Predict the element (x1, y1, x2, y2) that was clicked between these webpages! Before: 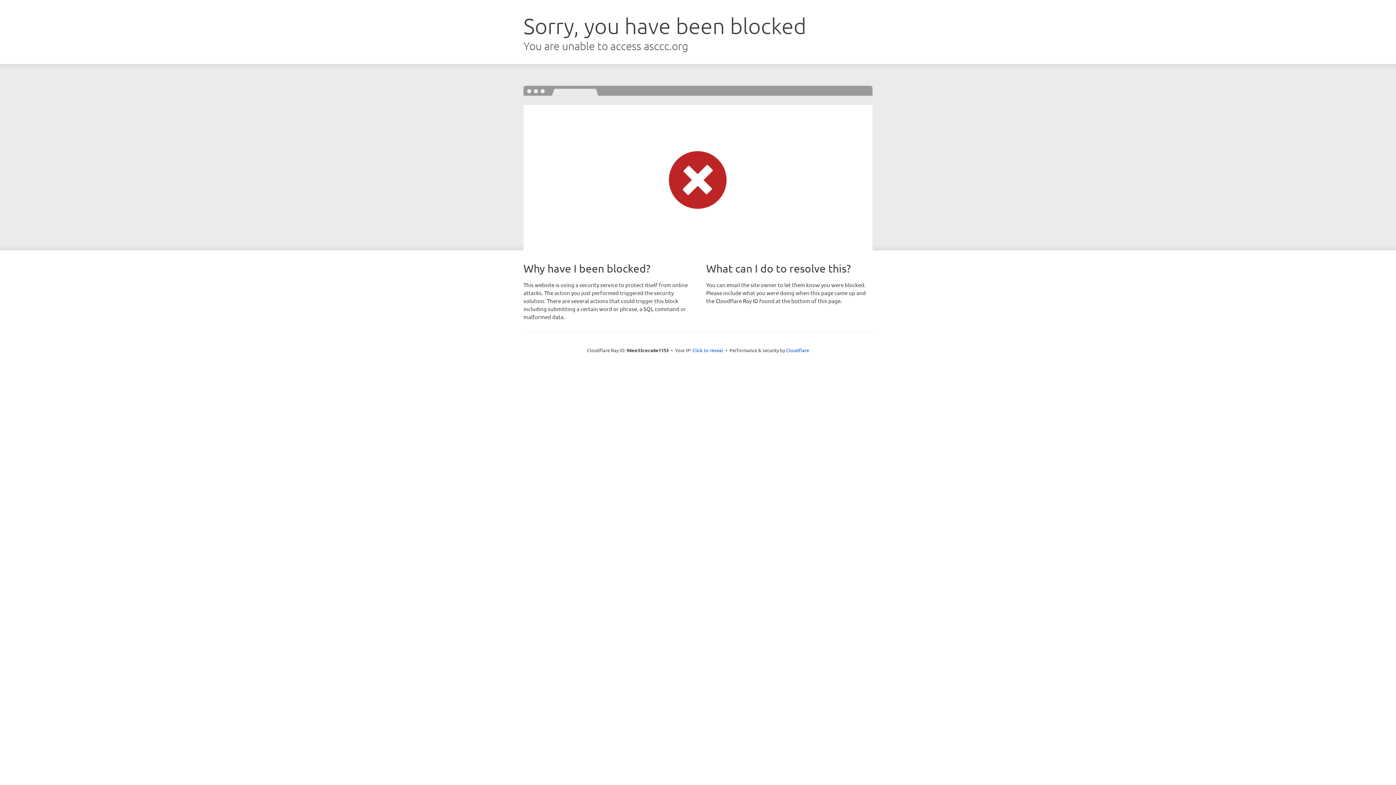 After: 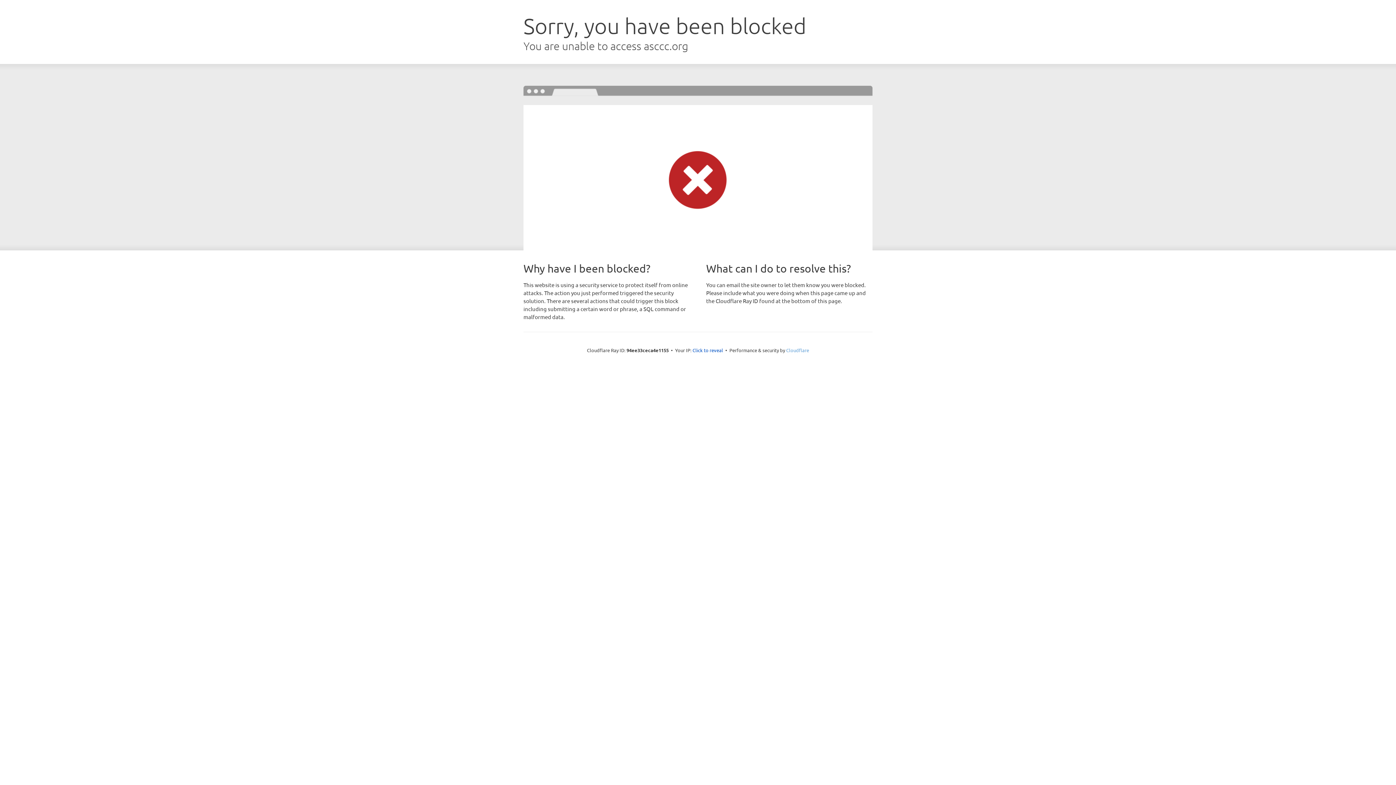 Action: label: Cloudflare bbox: (786, 347, 809, 353)